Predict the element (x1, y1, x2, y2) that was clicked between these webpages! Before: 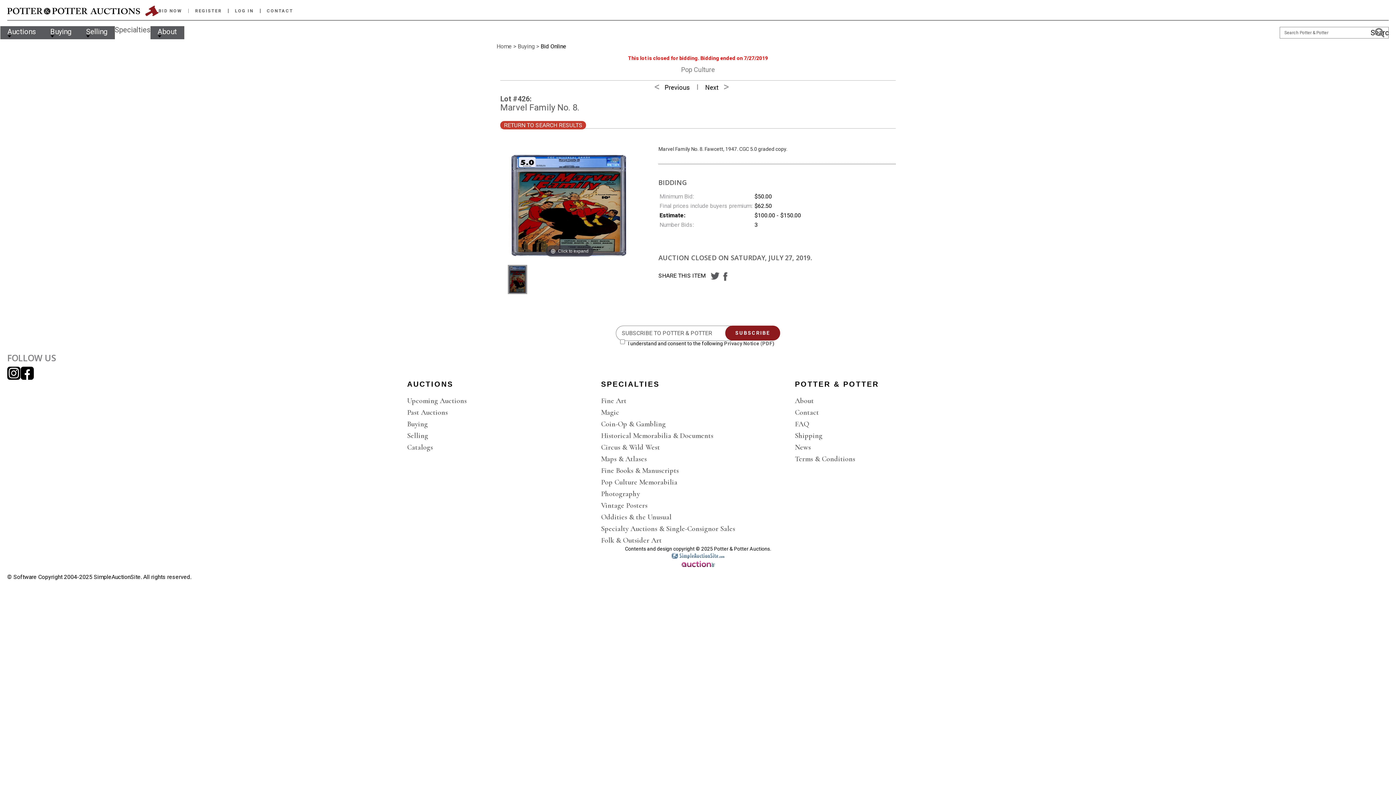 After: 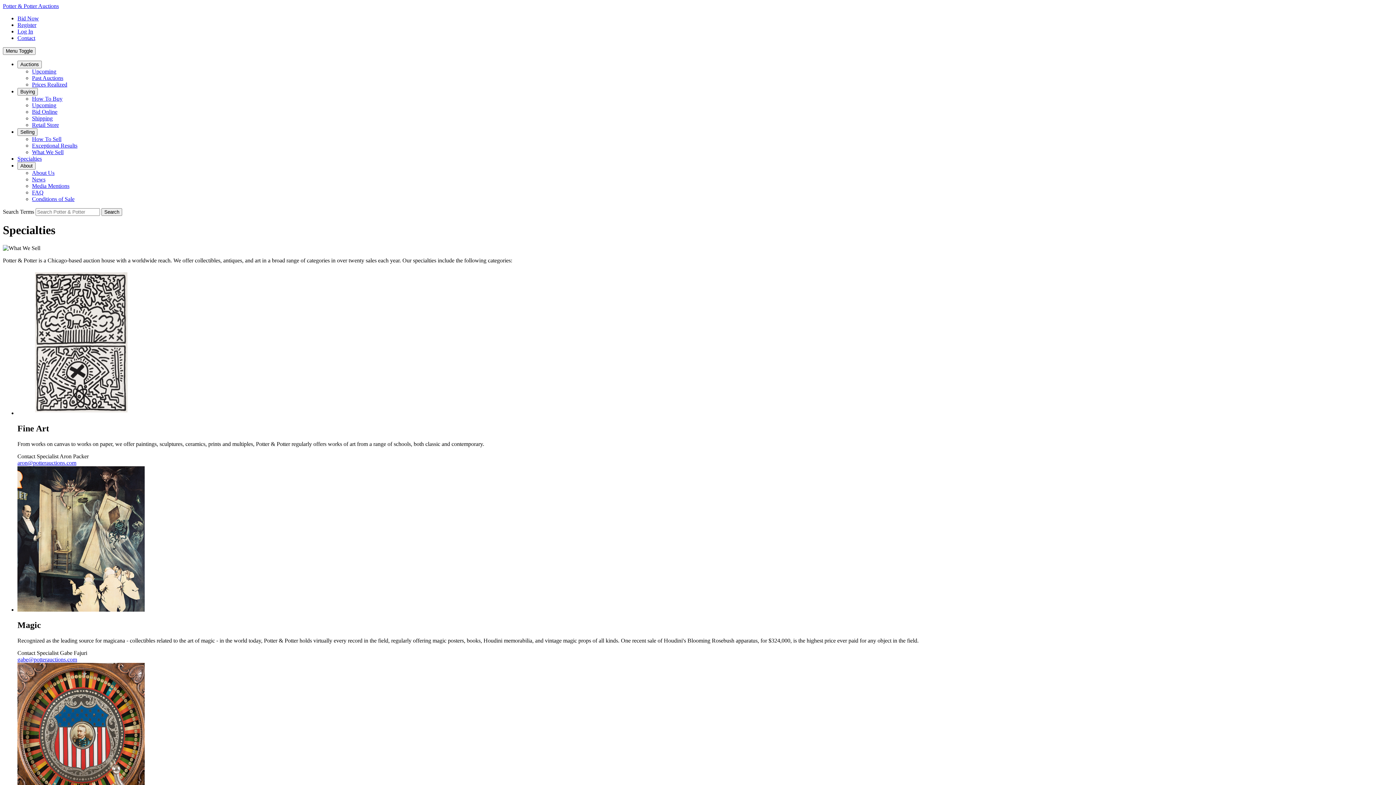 Action: bbox: (601, 523, 795, 534) label: Specialty Auctions & Single-Consignor Sales